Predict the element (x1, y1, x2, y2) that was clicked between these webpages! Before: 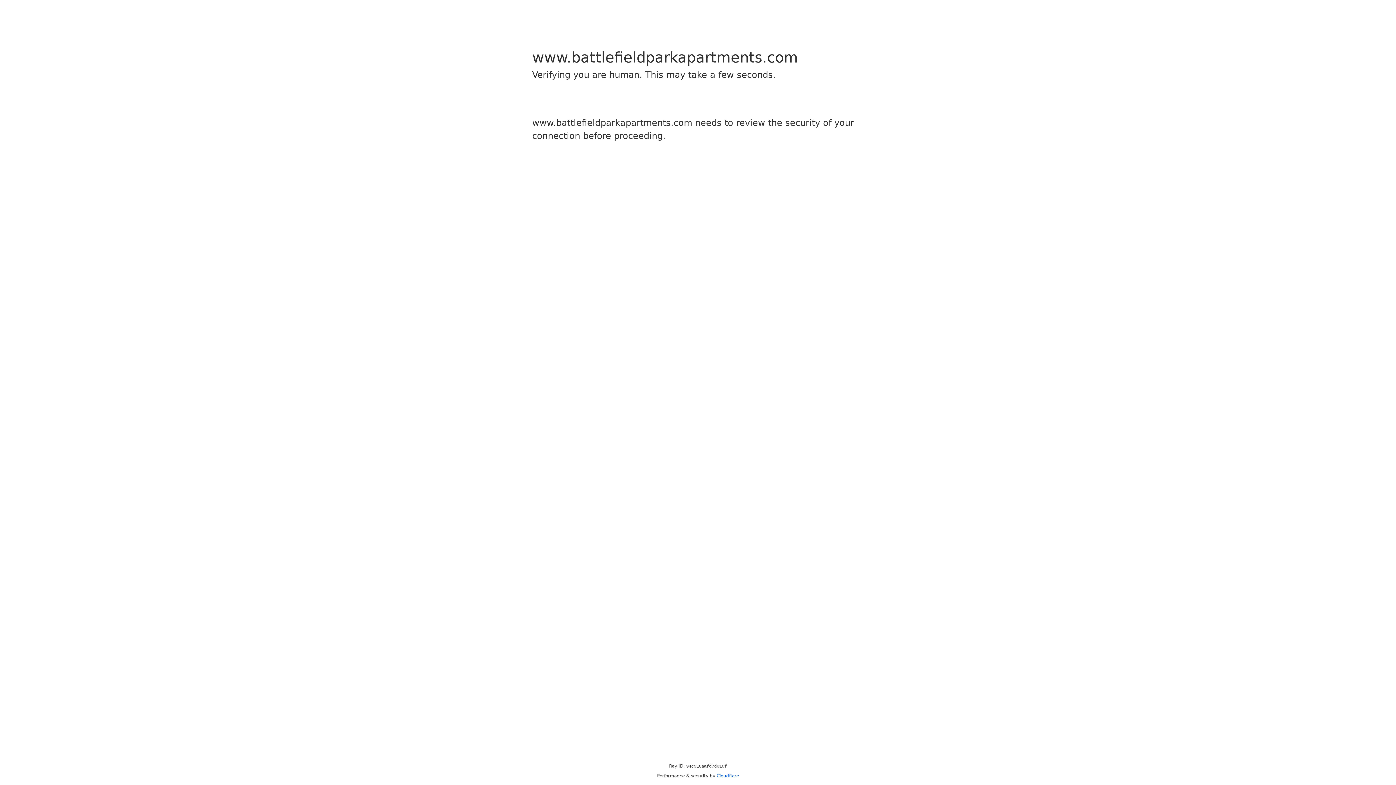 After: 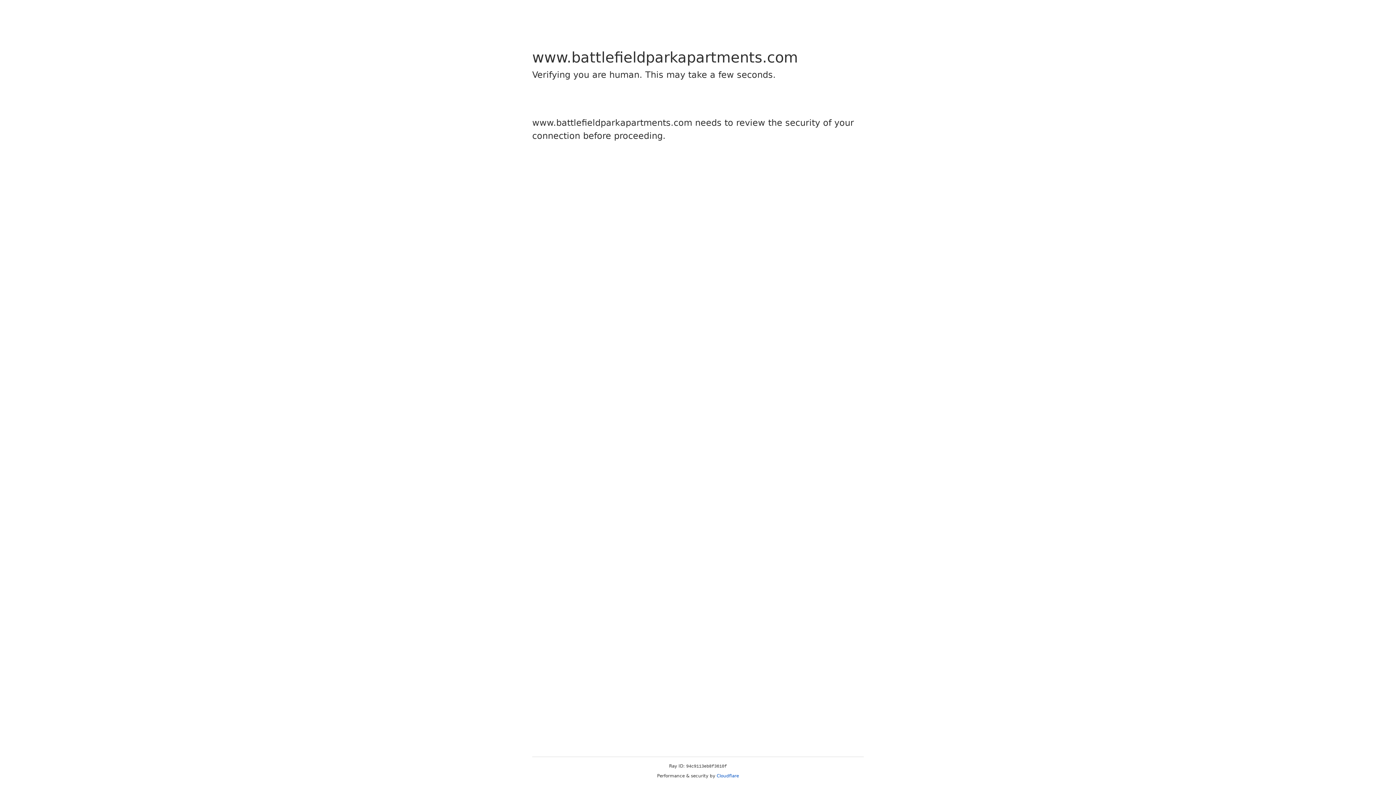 Action: label: Cloudflare bbox: (716, 773, 739, 778)